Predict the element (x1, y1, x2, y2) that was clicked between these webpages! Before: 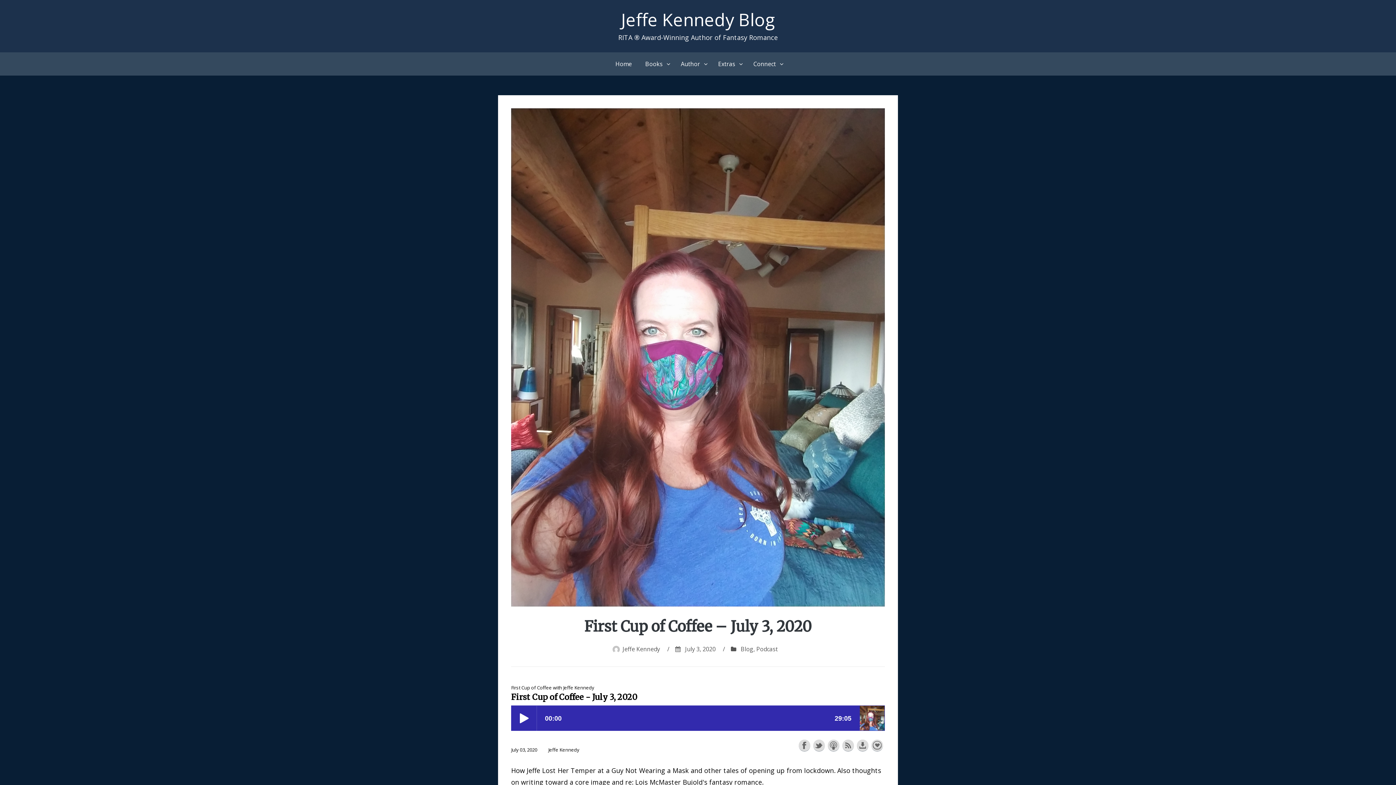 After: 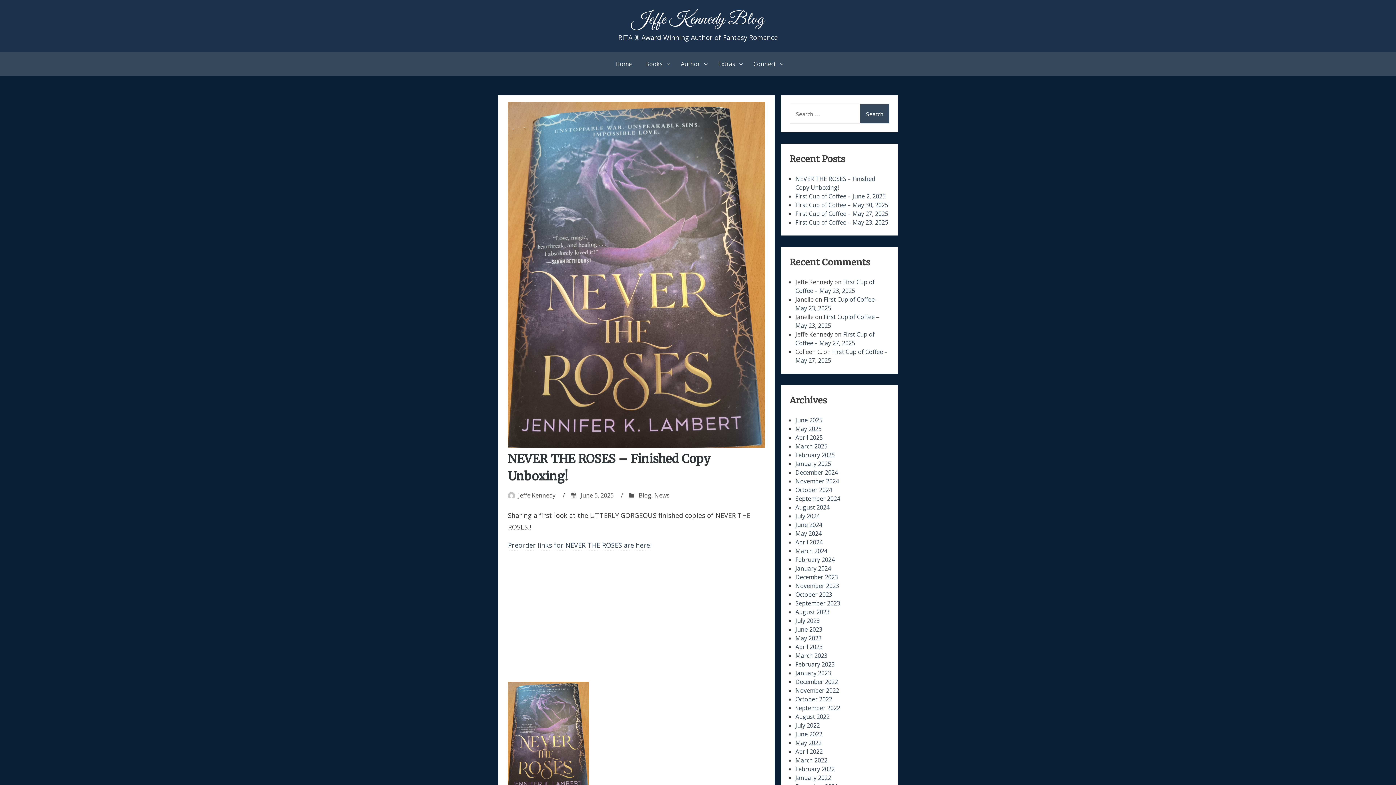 Action: bbox: (621, 7, 775, 31) label: Jeffe Kennedy Blog